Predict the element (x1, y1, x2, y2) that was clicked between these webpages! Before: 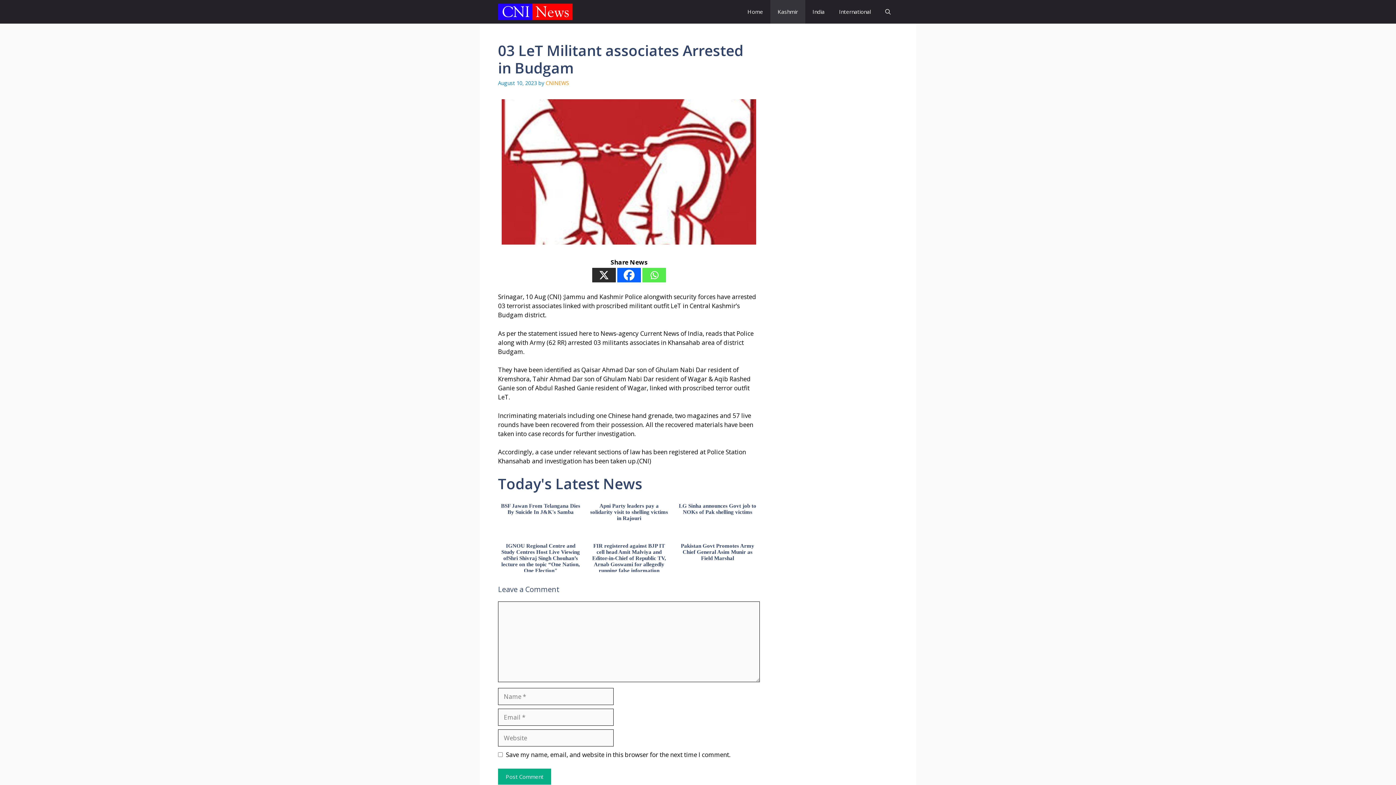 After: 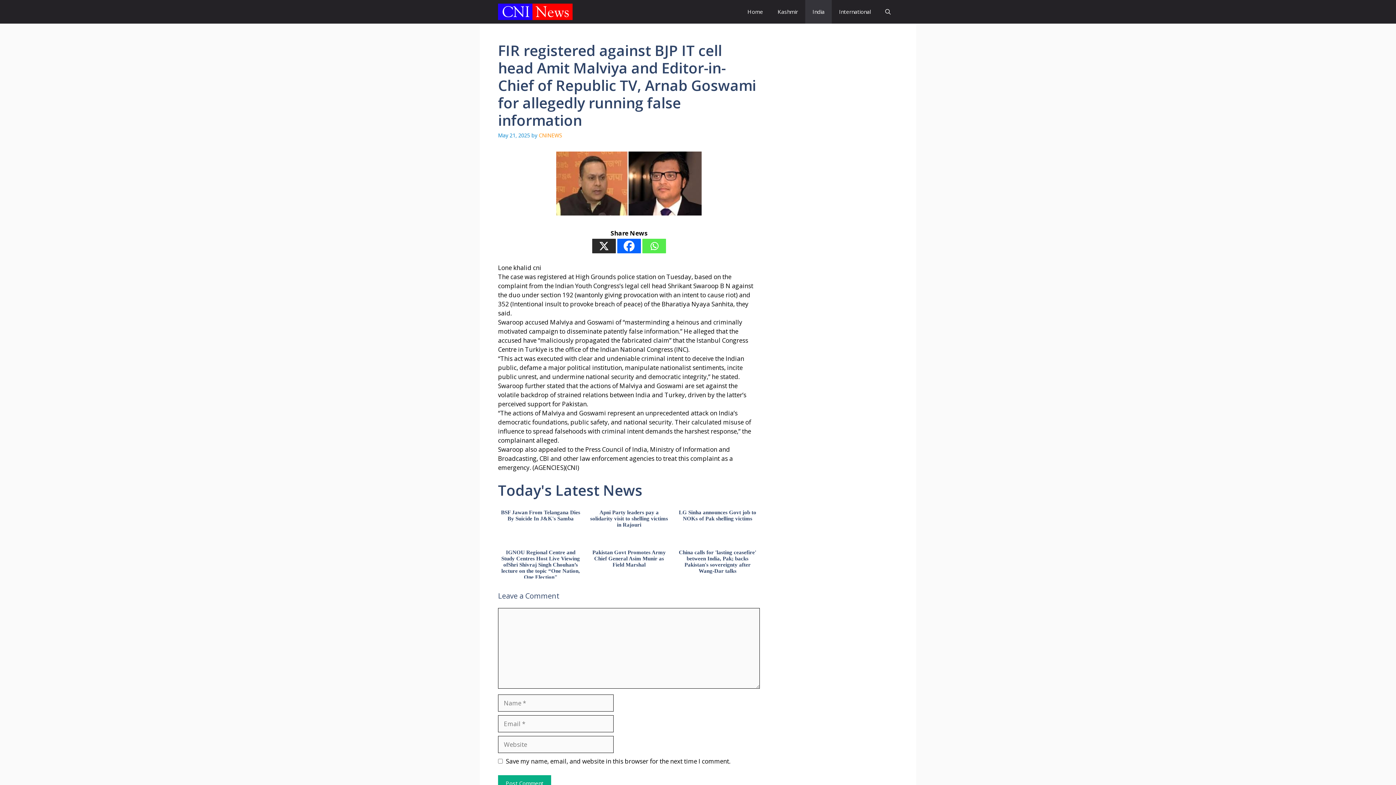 Action: label: FIR registered against BJP IT cell head Amit Malviya and Editor-in-Chief of Republic TV, Arnab Goswami for allegedly running false information bbox: (586, 539, 671, 574)